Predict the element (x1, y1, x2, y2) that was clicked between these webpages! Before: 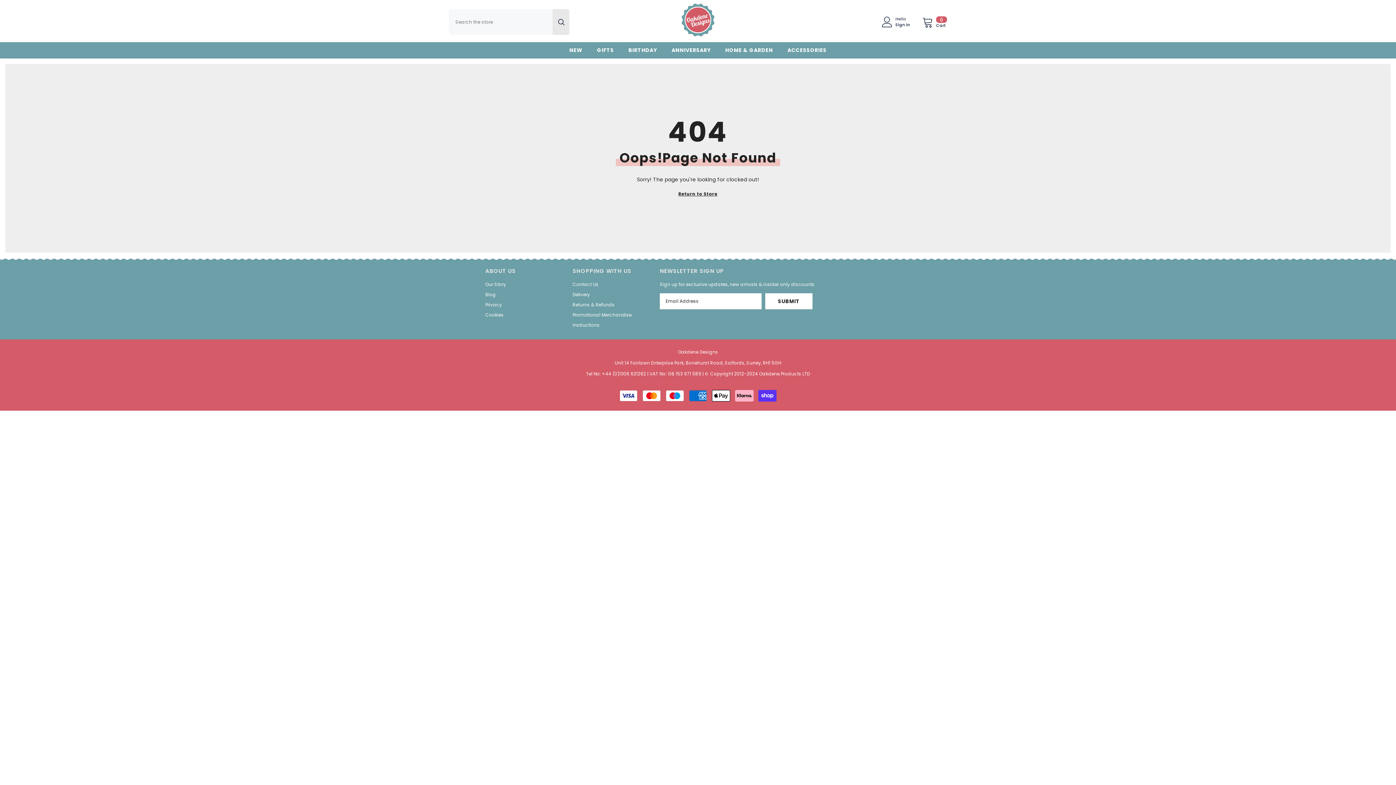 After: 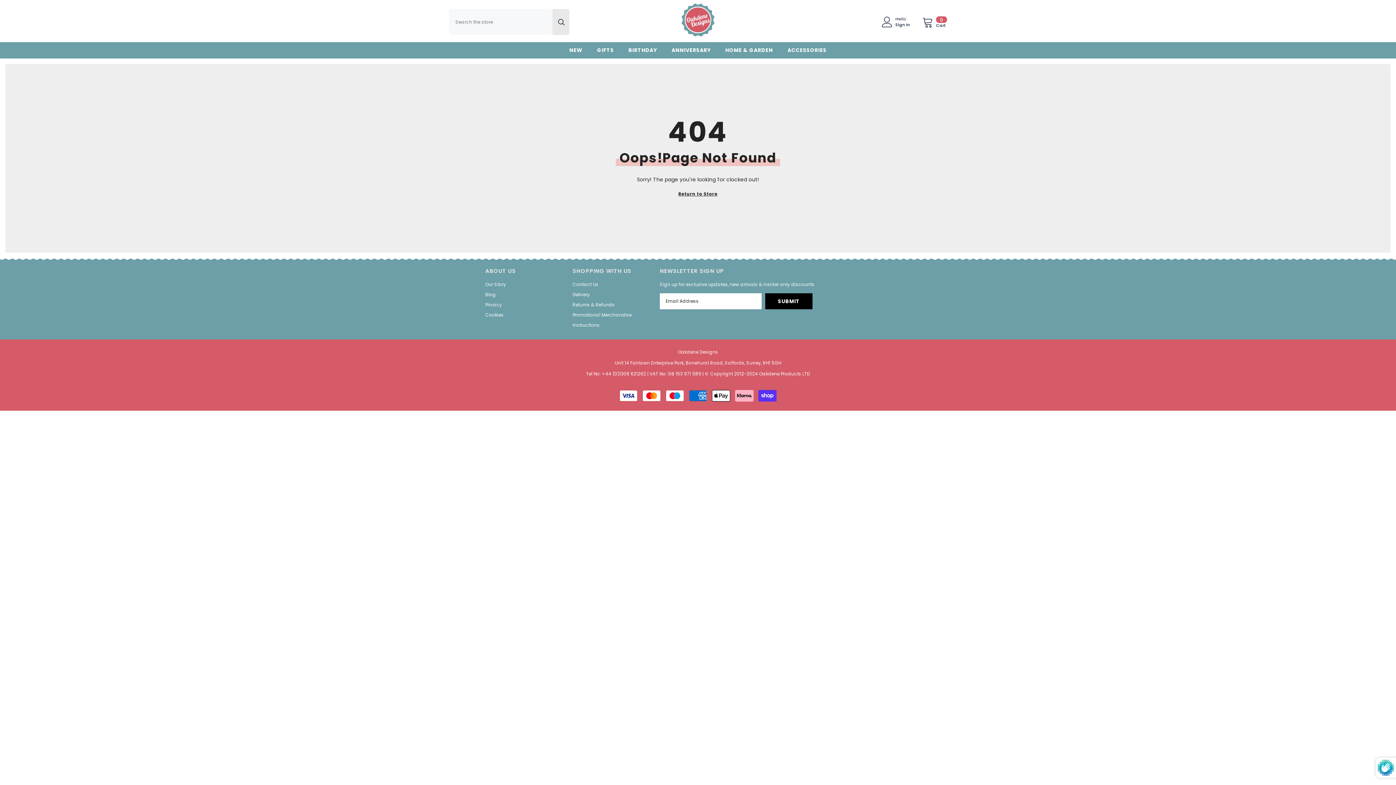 Action: label: Submit bbox: (765, 293, 812, 309)